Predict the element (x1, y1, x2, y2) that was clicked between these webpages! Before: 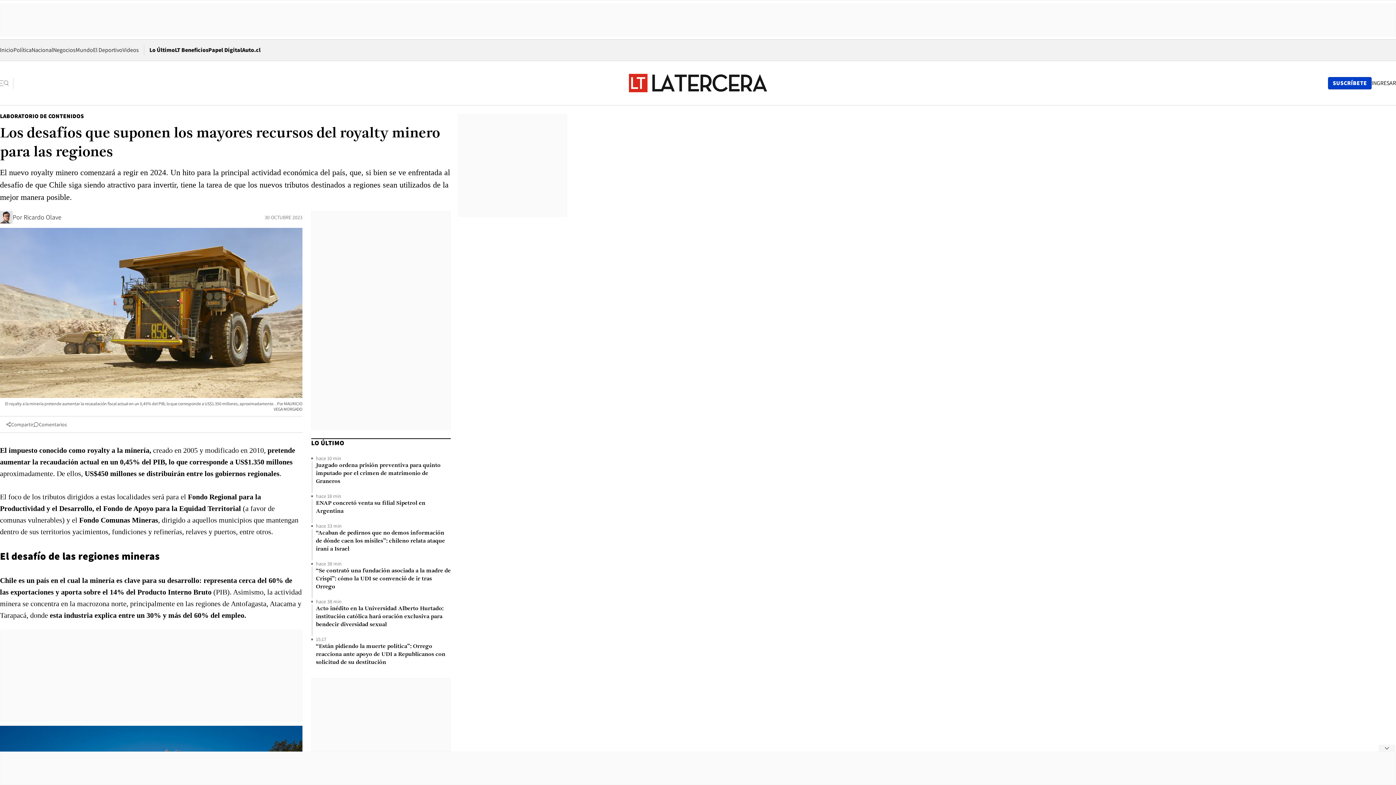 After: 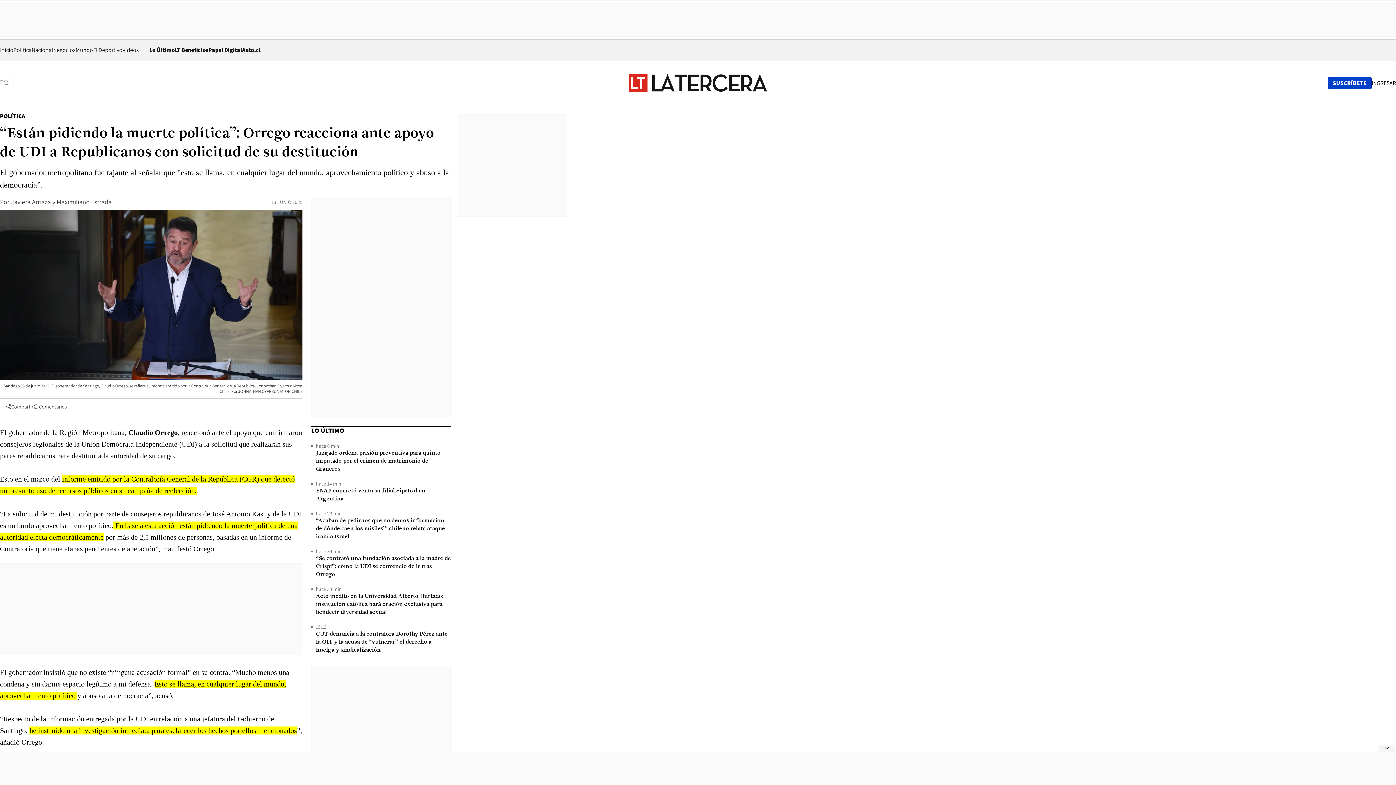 Action: label: “Están pidiendo la muerte política”: Orrego reacciona ante apoyo de UDI a Republicanos con solicitud de su destitución bbox: (316, 642, 450, 666)